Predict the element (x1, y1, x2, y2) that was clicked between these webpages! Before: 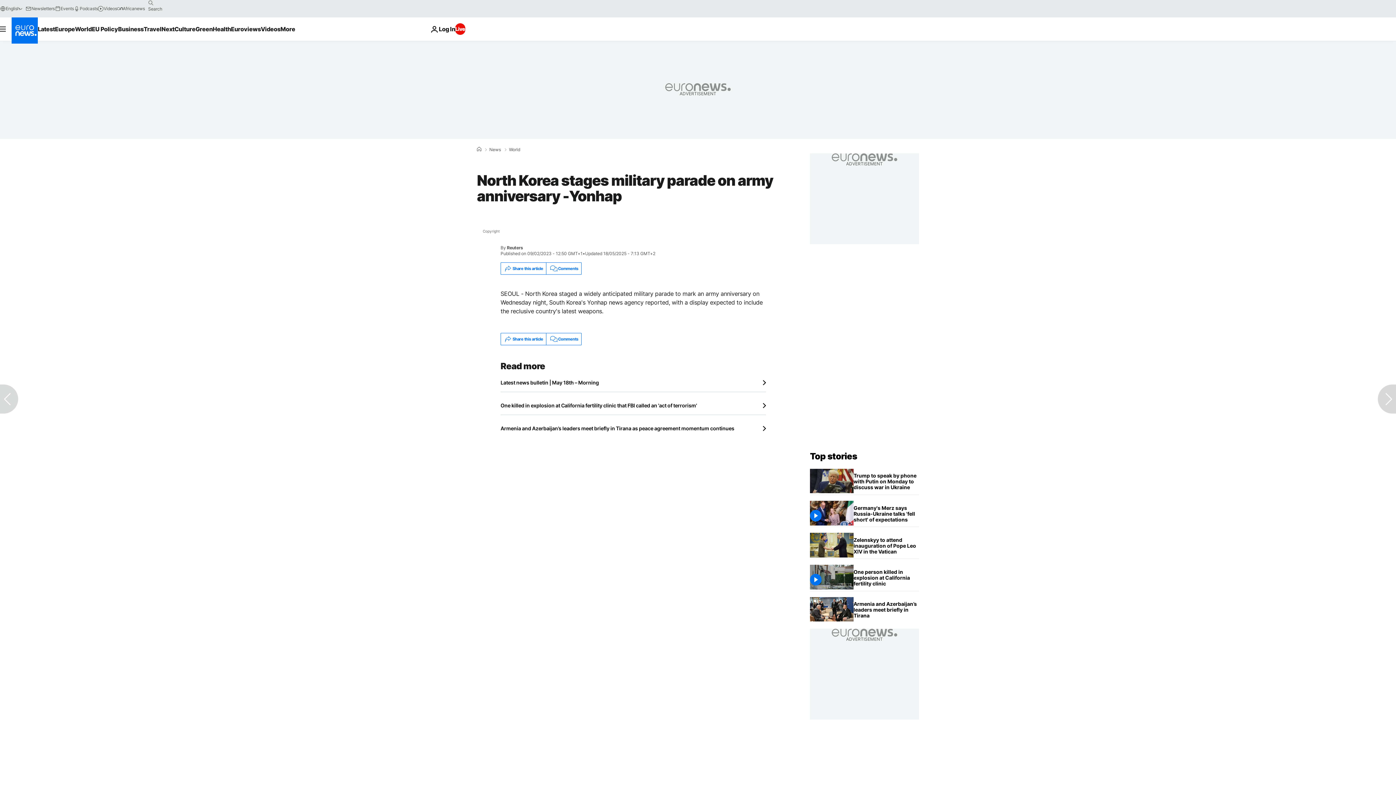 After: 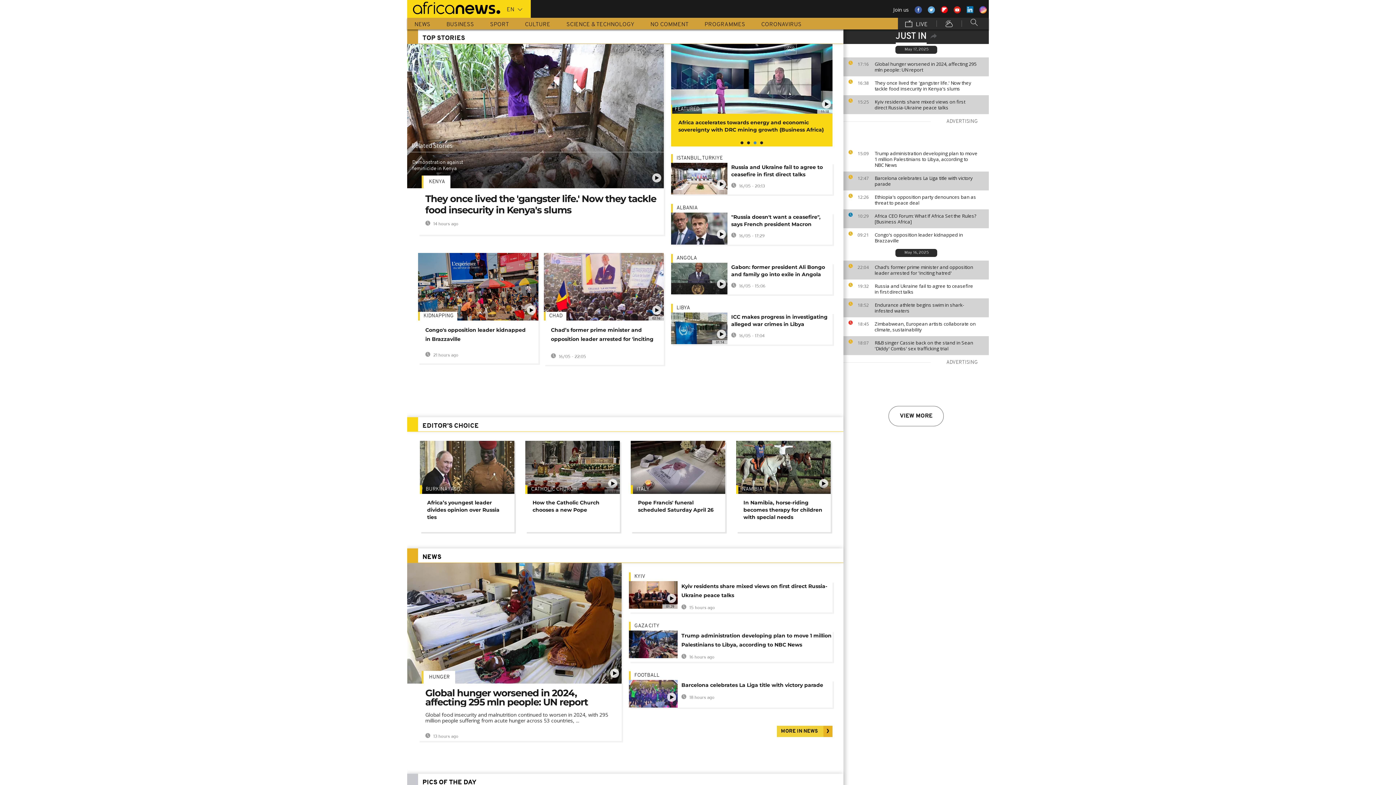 Action: label: Africanews bbox: (117, 5, 144, 11)